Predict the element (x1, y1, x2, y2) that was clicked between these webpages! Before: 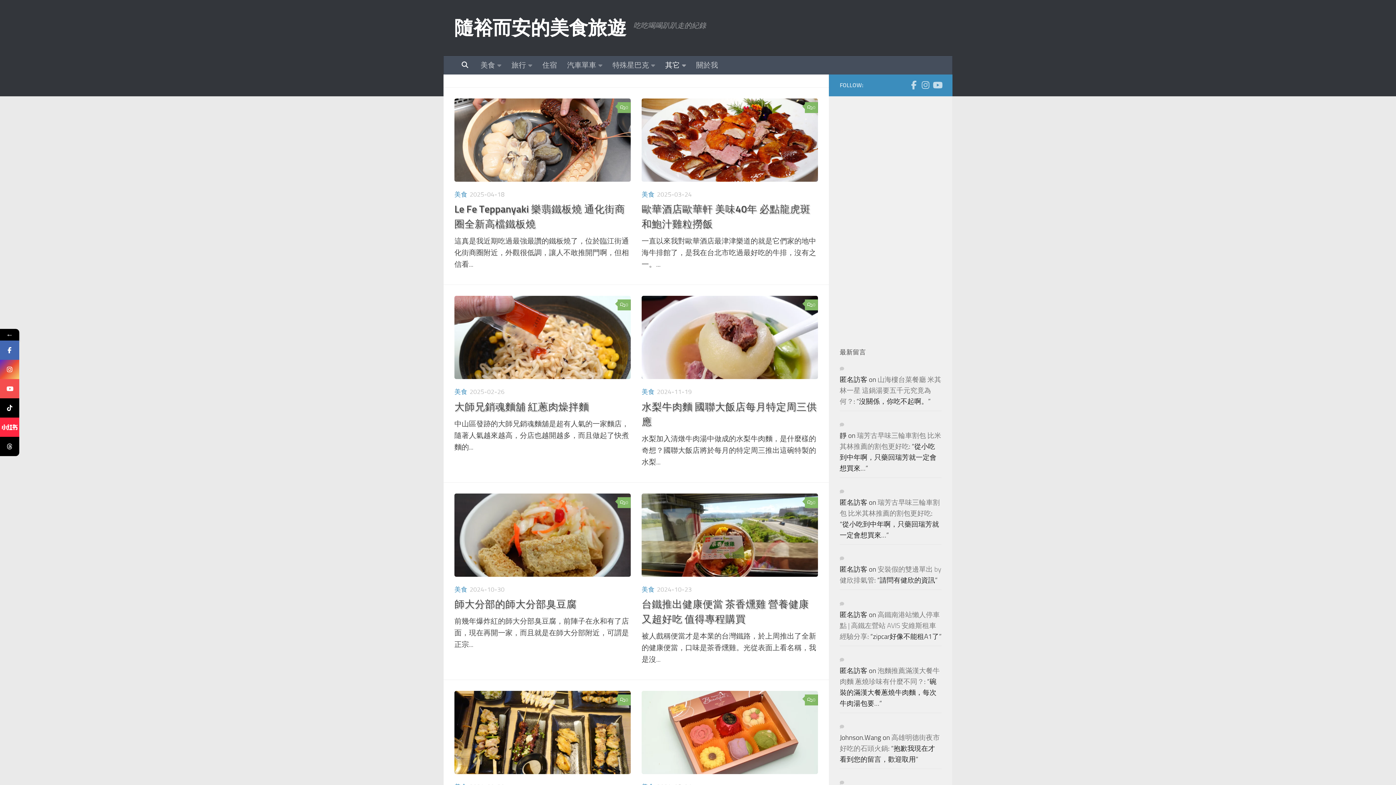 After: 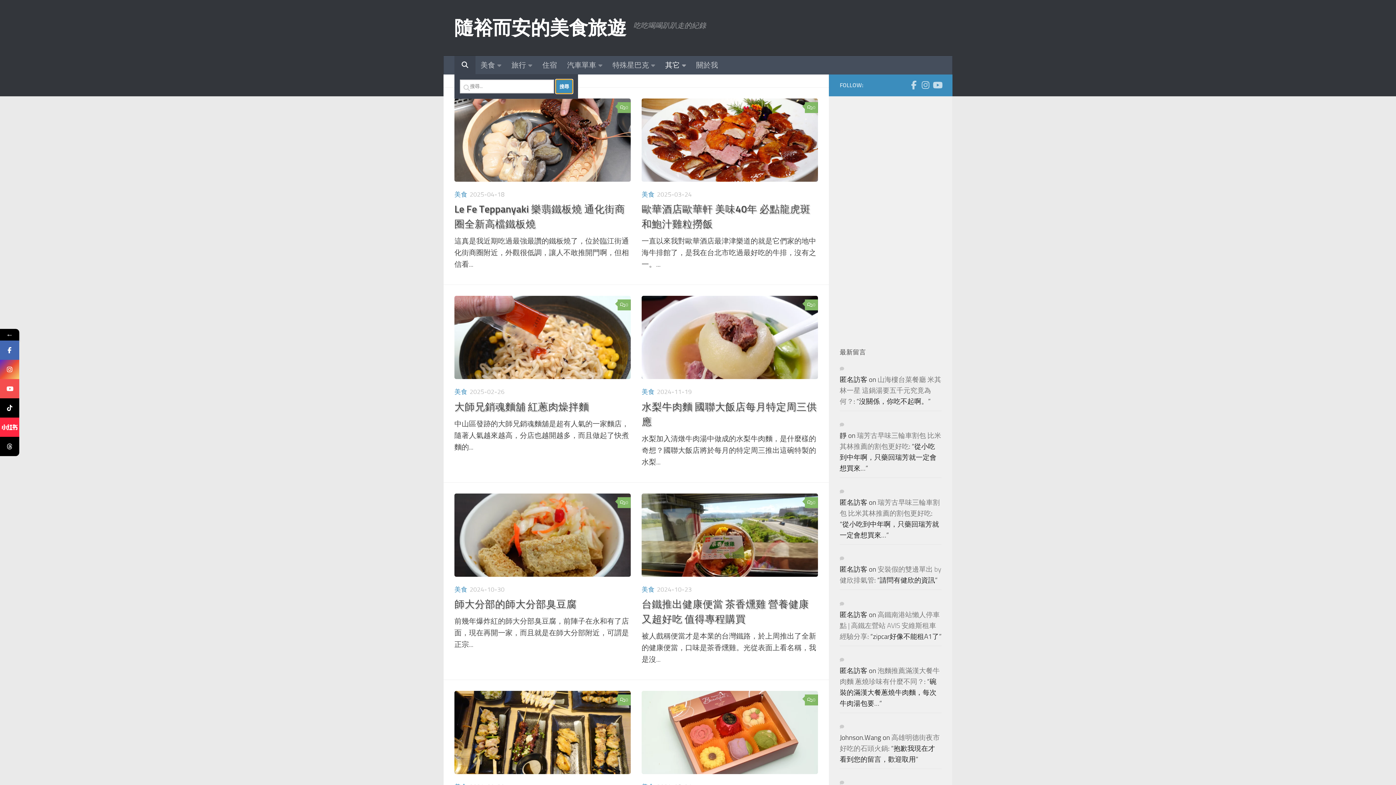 Action: bbox: (454, 56, 475, 74)